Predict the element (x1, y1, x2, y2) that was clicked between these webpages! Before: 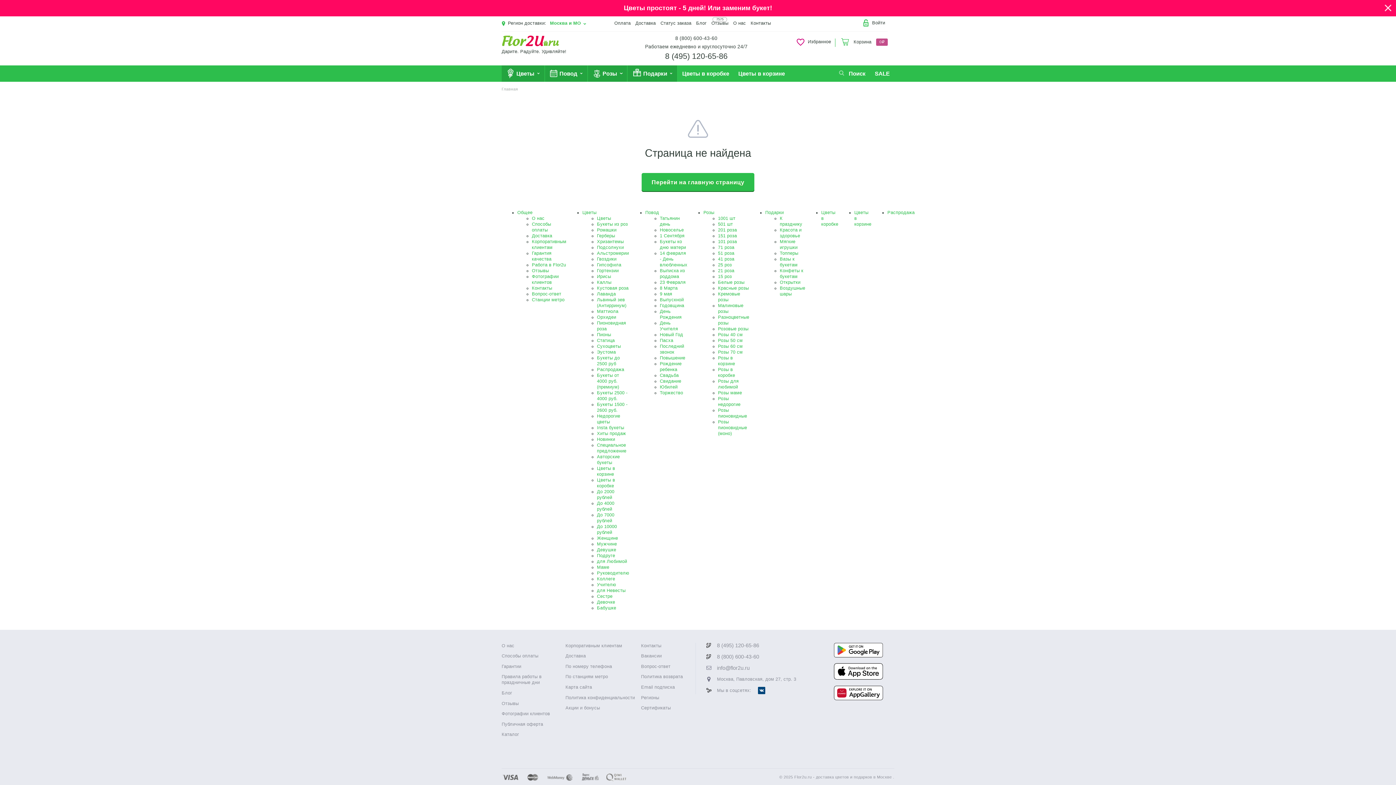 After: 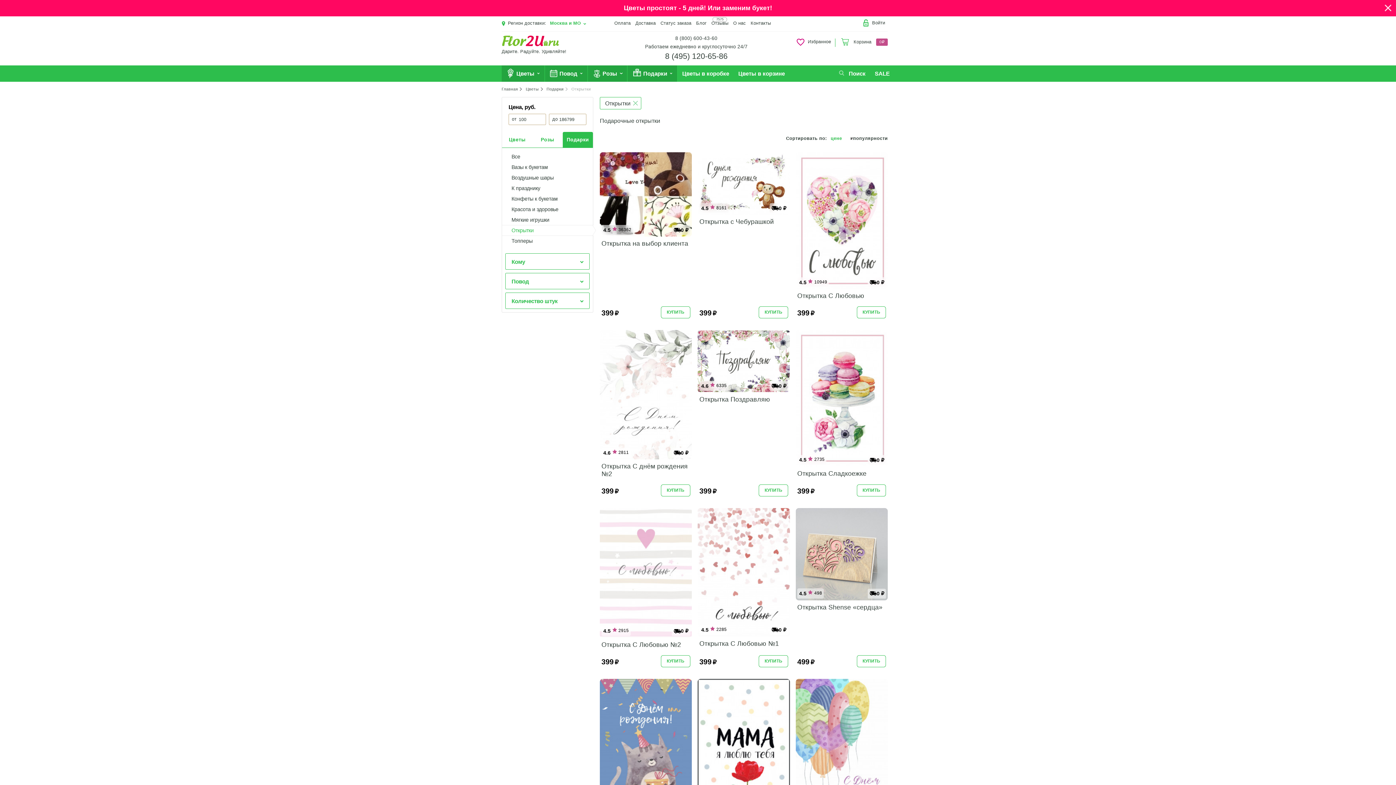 Action: bbox: (780, 280, 800, 285) label: Открытки